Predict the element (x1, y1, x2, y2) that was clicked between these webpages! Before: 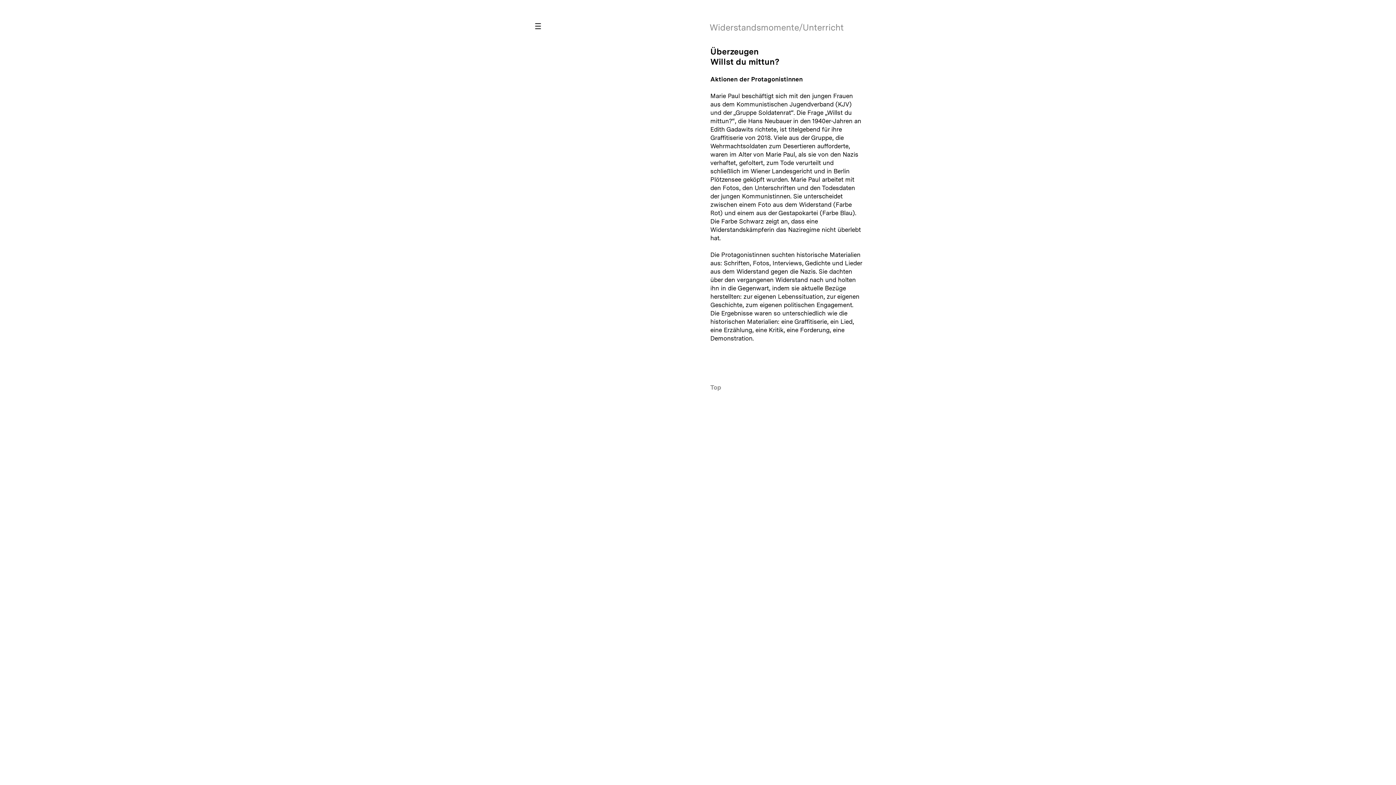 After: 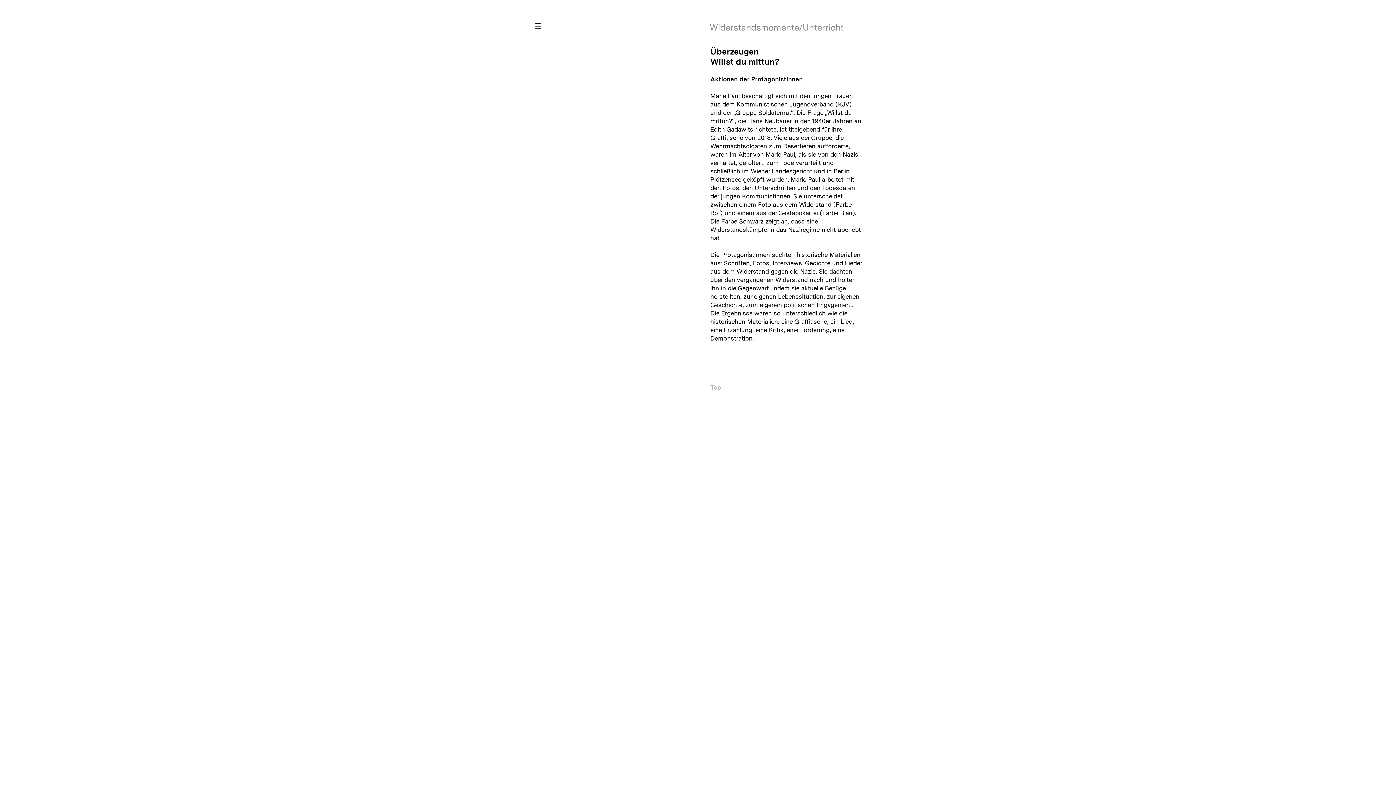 Action: label: Top bbox: (710, 384, 721, 391)